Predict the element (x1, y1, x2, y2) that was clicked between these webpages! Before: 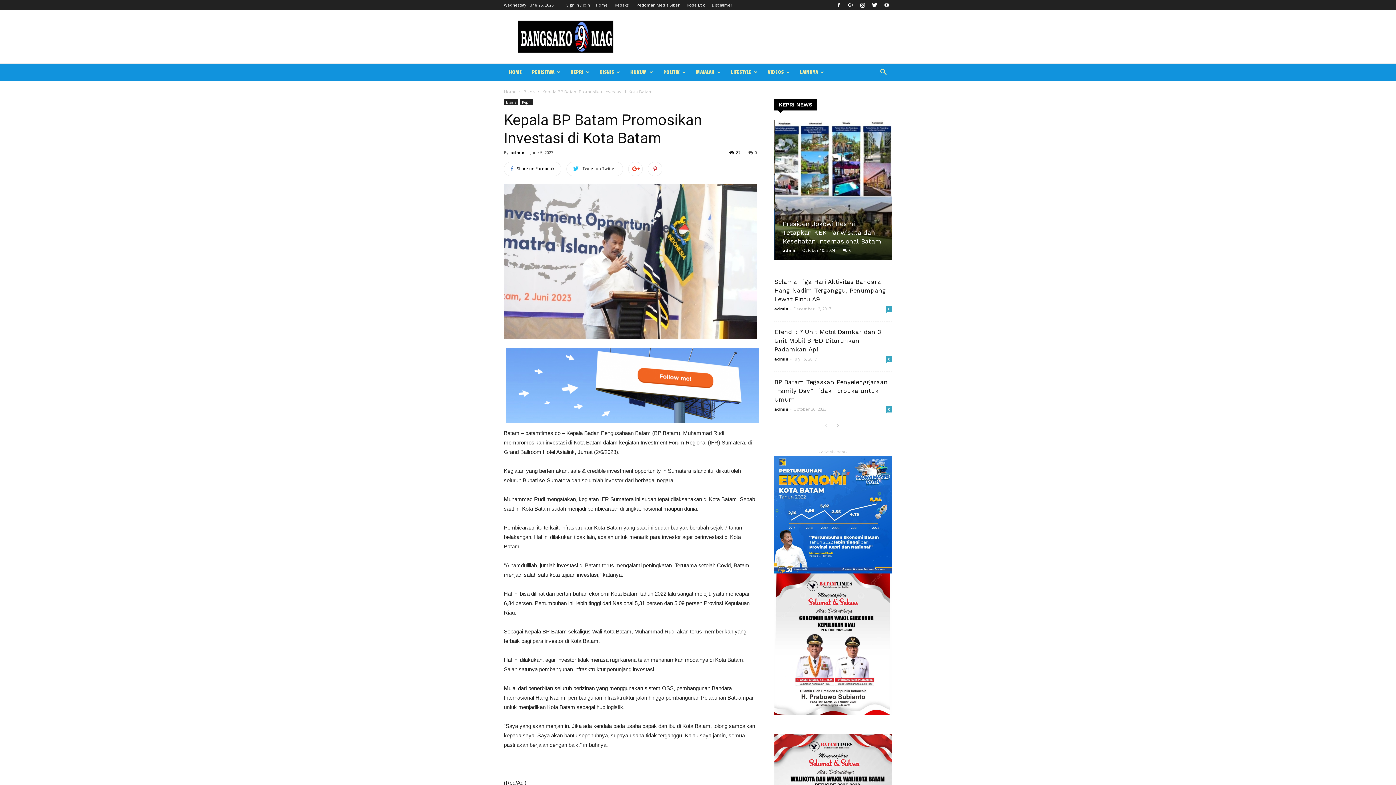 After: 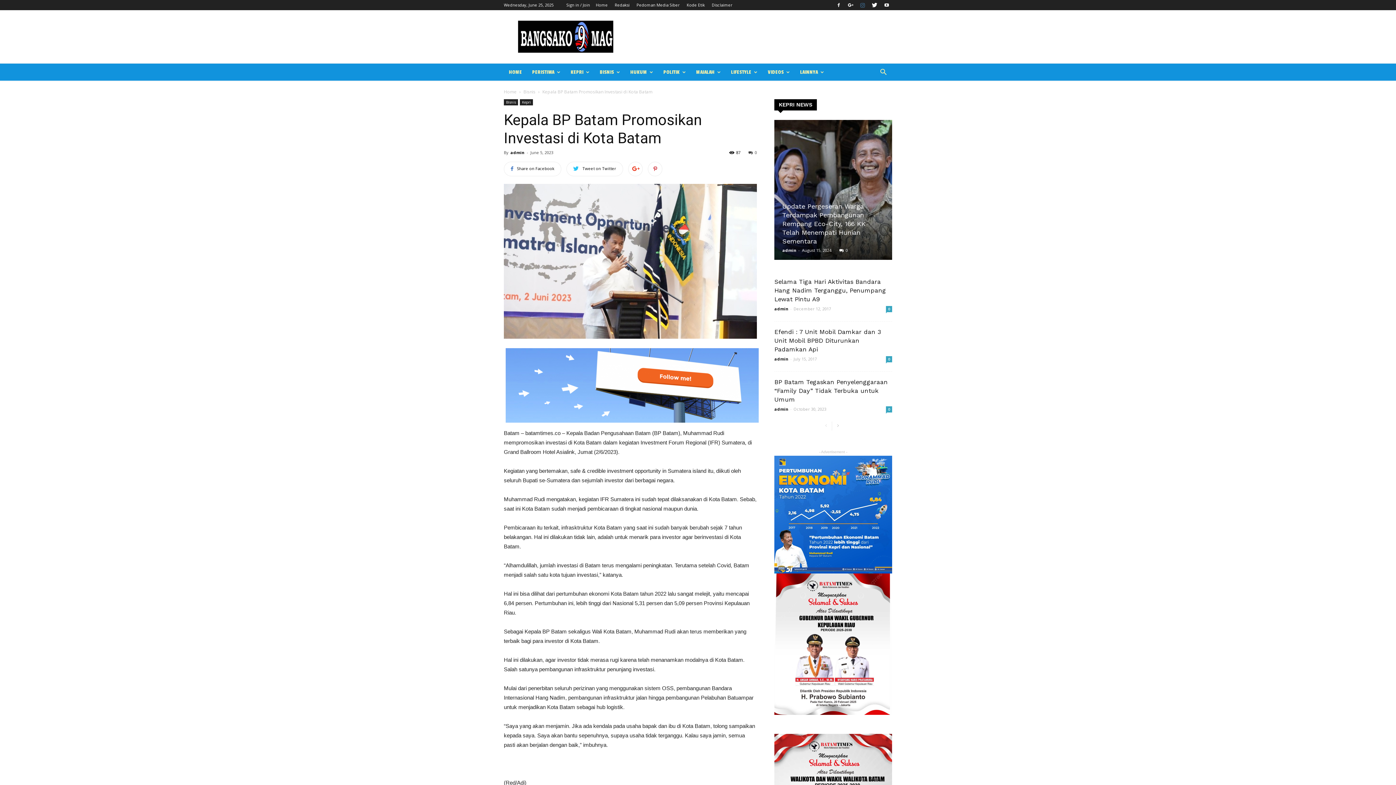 Action: bbox: (857, 0, 868, 10)